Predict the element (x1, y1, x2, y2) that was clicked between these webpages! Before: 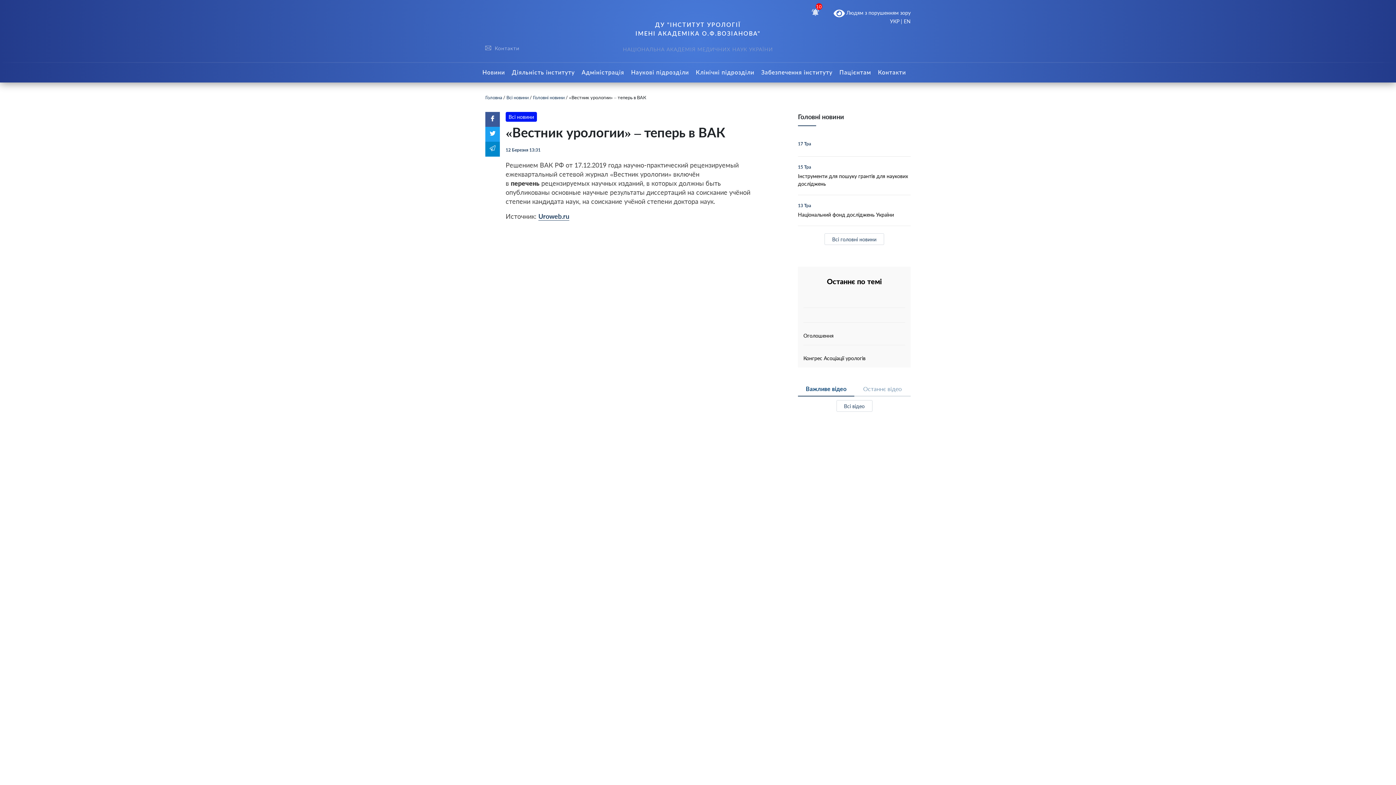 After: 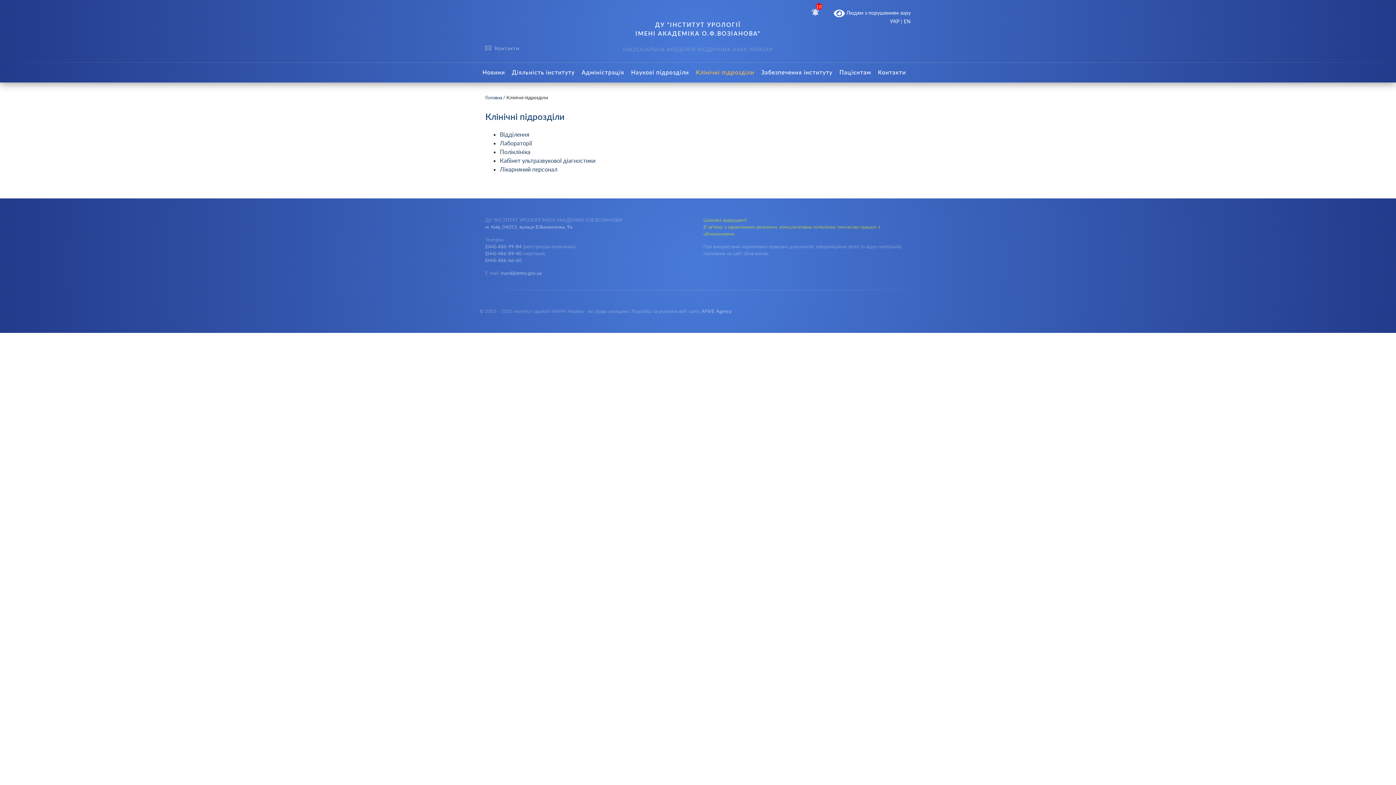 Action: bbox: (693, 62, 757, 82) label: Клінічні підрозділи